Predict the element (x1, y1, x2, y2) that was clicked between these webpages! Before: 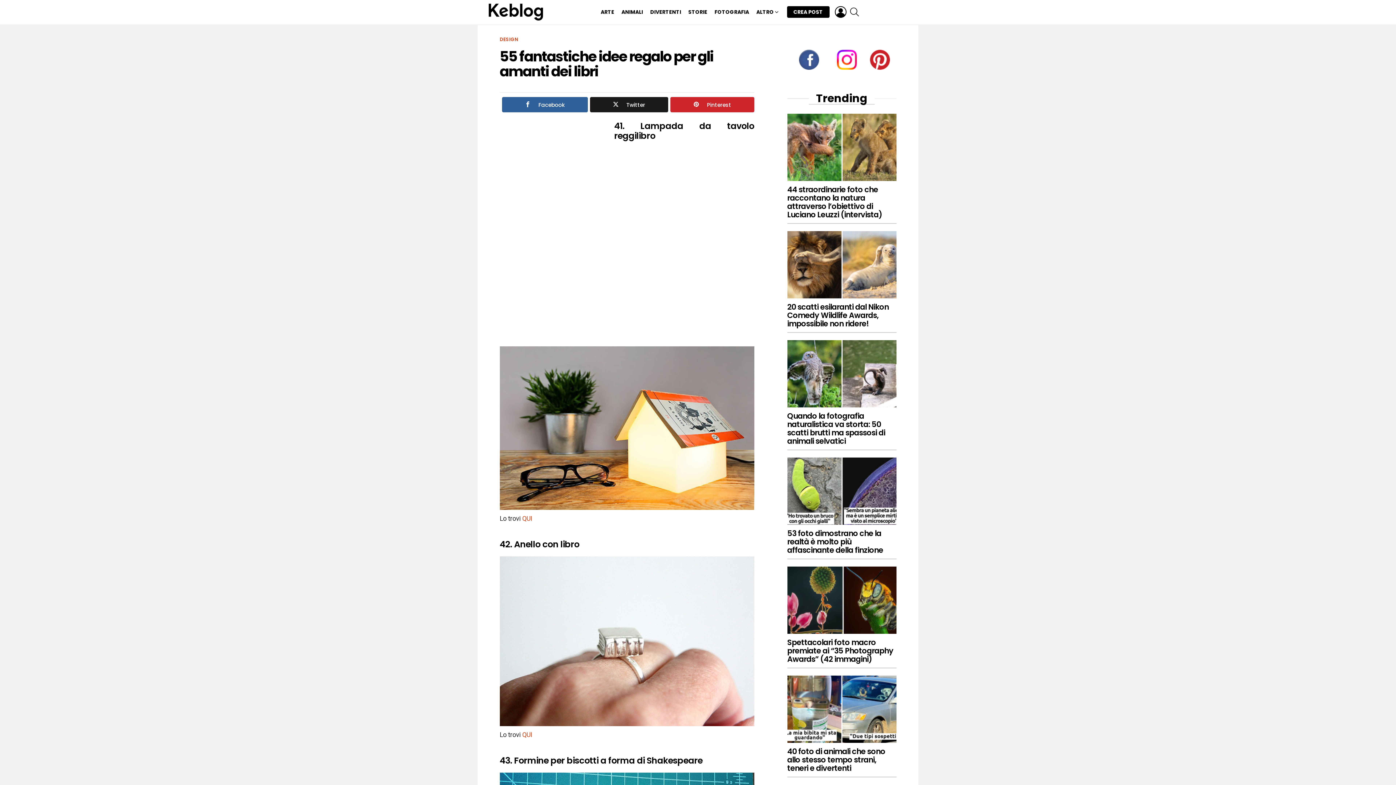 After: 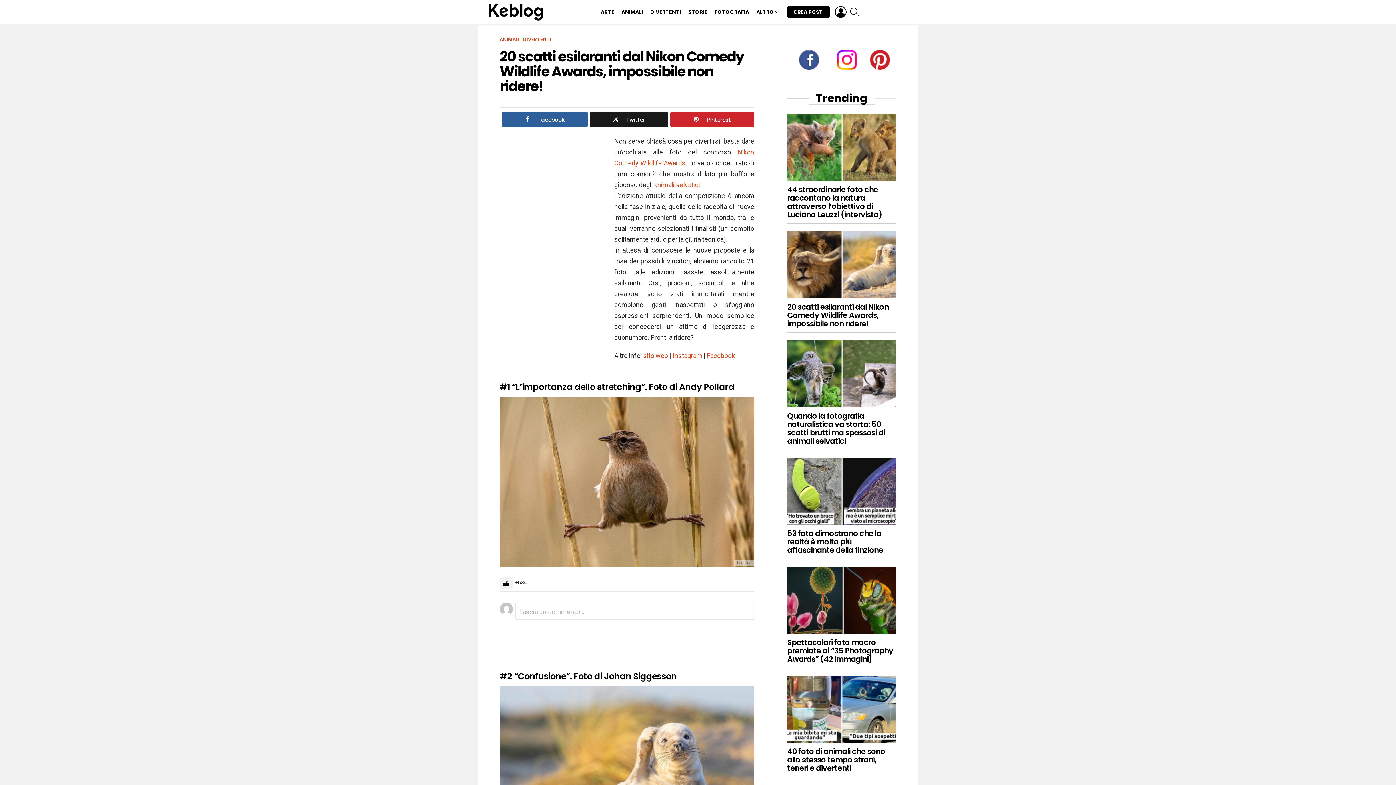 Action: label: 20 scatti esilaranti dal Nikon Comedy Wildlife Awards, impossibile non ridere! bbox: (787, 301, 889, 328)